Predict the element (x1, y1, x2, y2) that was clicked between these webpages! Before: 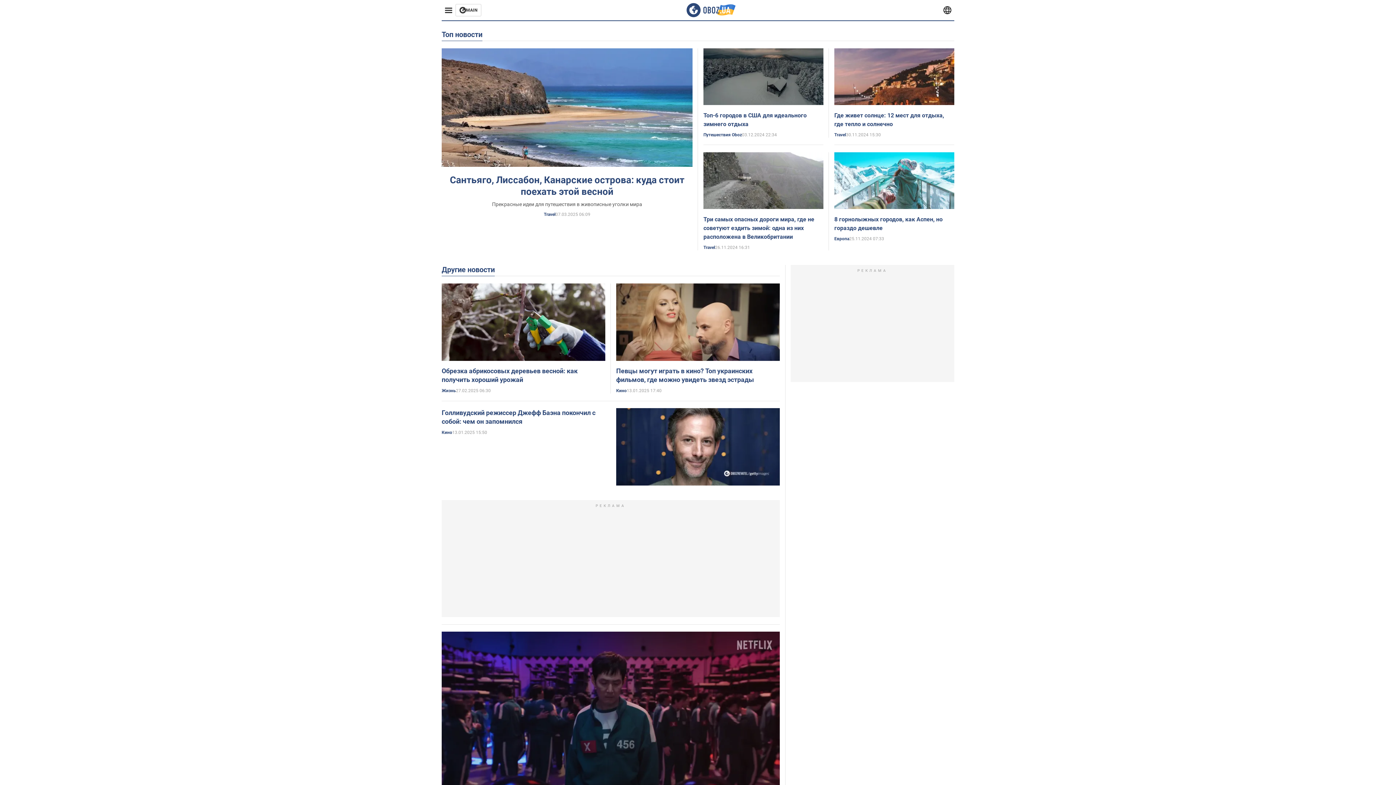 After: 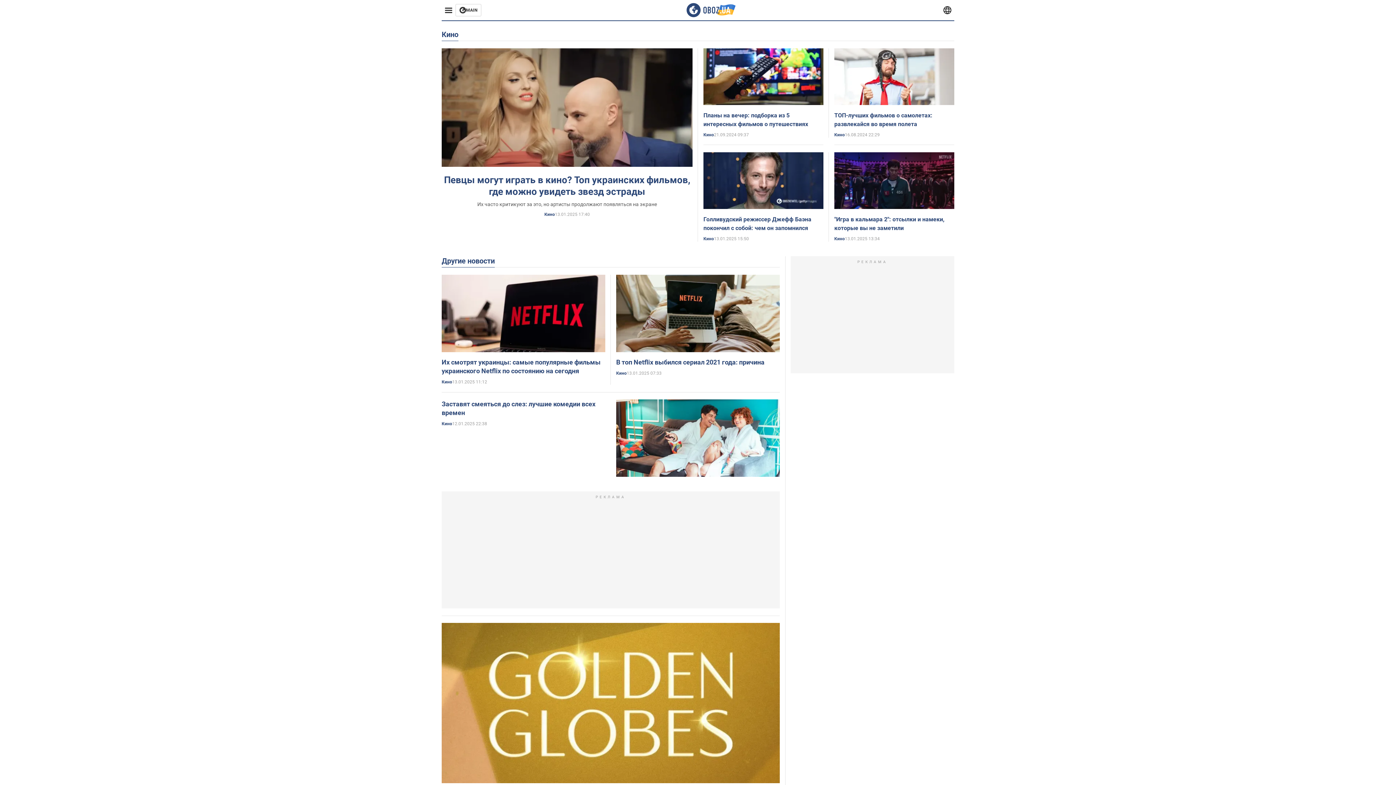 Action: bbox: (441, 430, 452, 435) label: Кино